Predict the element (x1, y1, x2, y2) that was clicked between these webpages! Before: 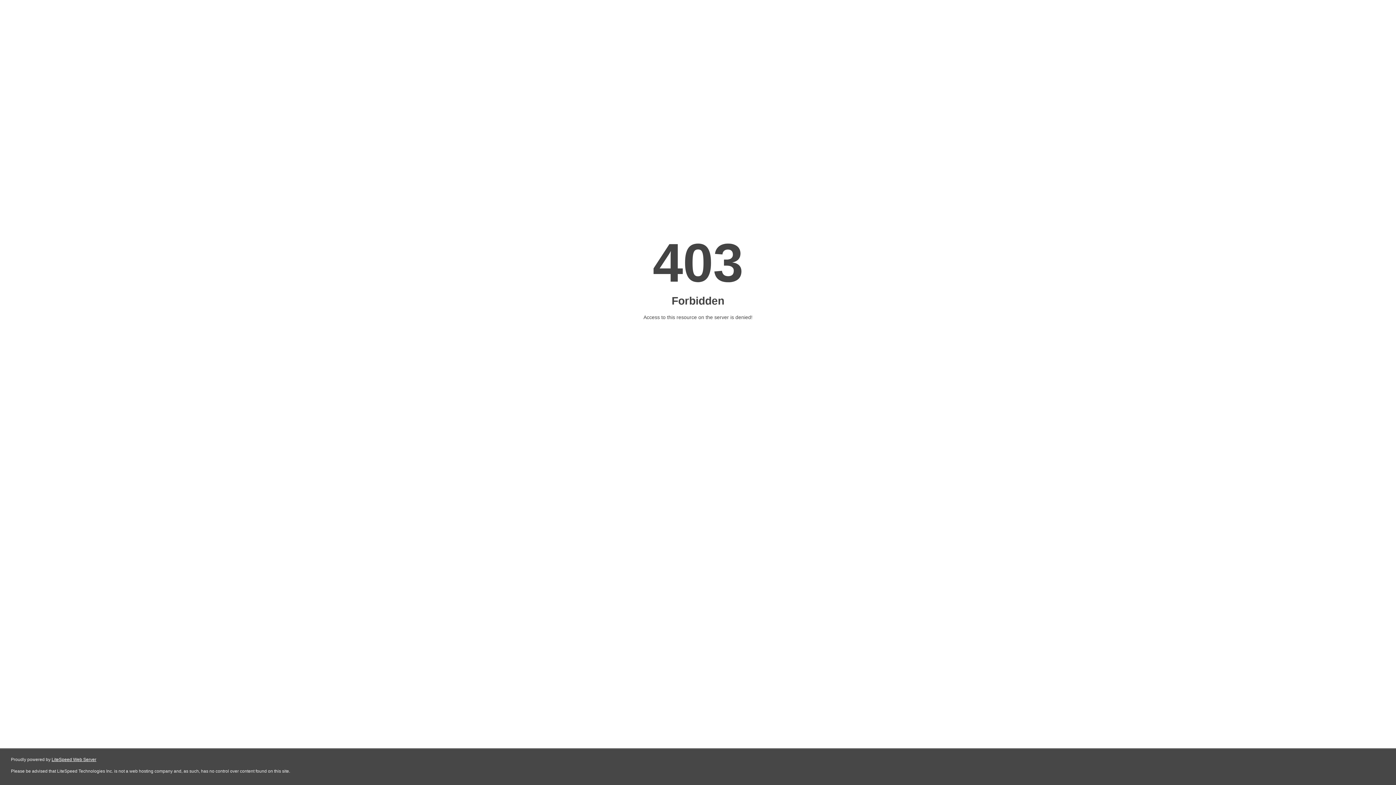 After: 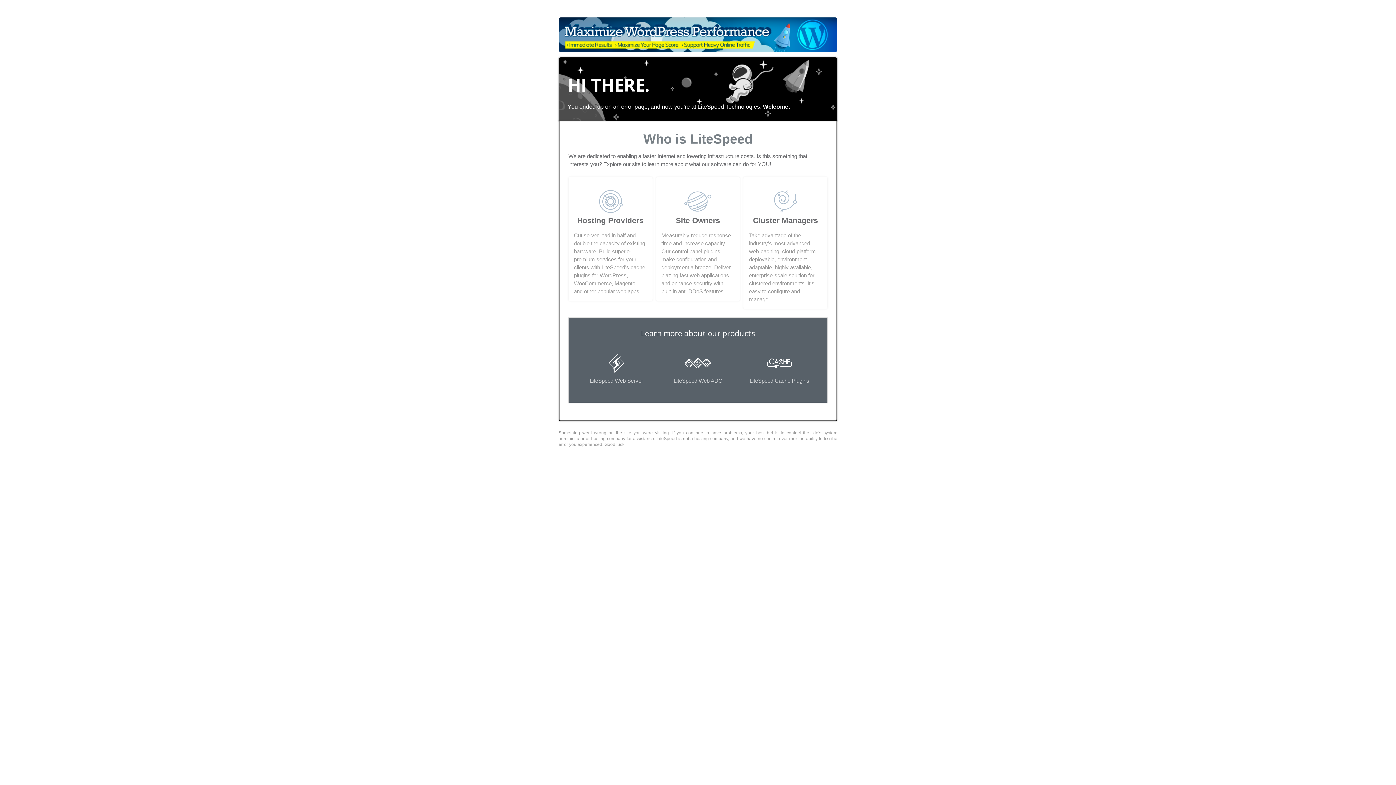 Action: label: LiteSpeed Web Server bbox: (51, 757, 96, 762)